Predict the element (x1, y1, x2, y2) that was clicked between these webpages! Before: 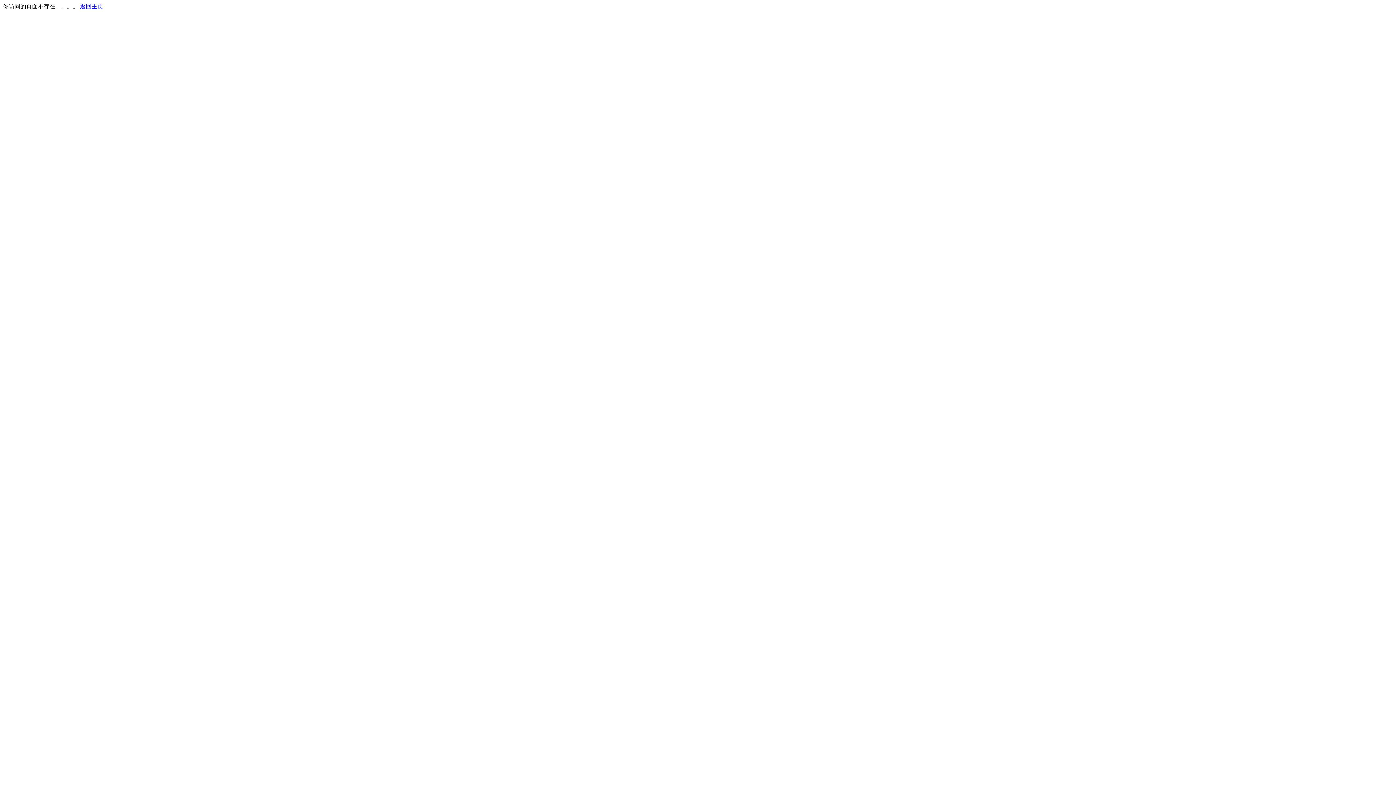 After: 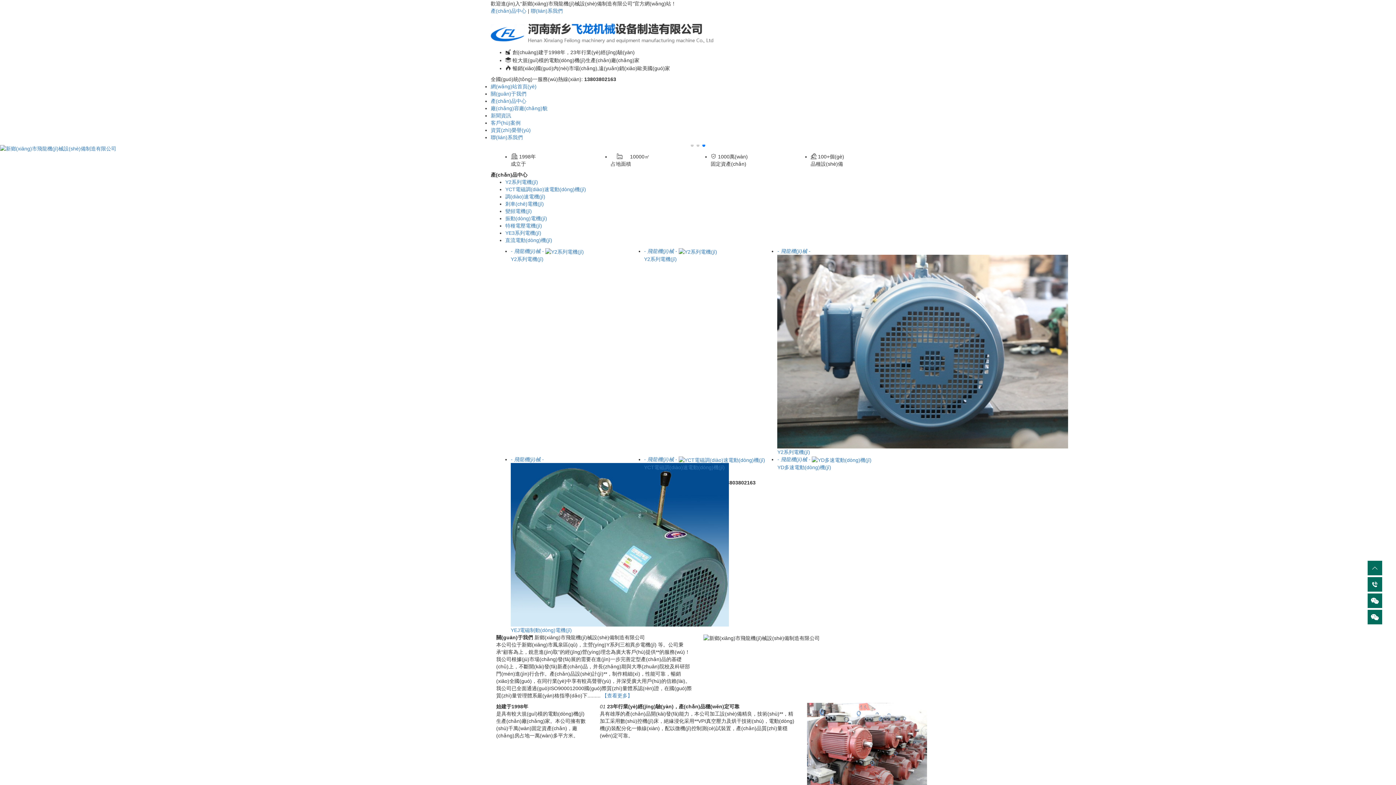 Action: bbox: (80, 3, 103, 9) label: 返回主页